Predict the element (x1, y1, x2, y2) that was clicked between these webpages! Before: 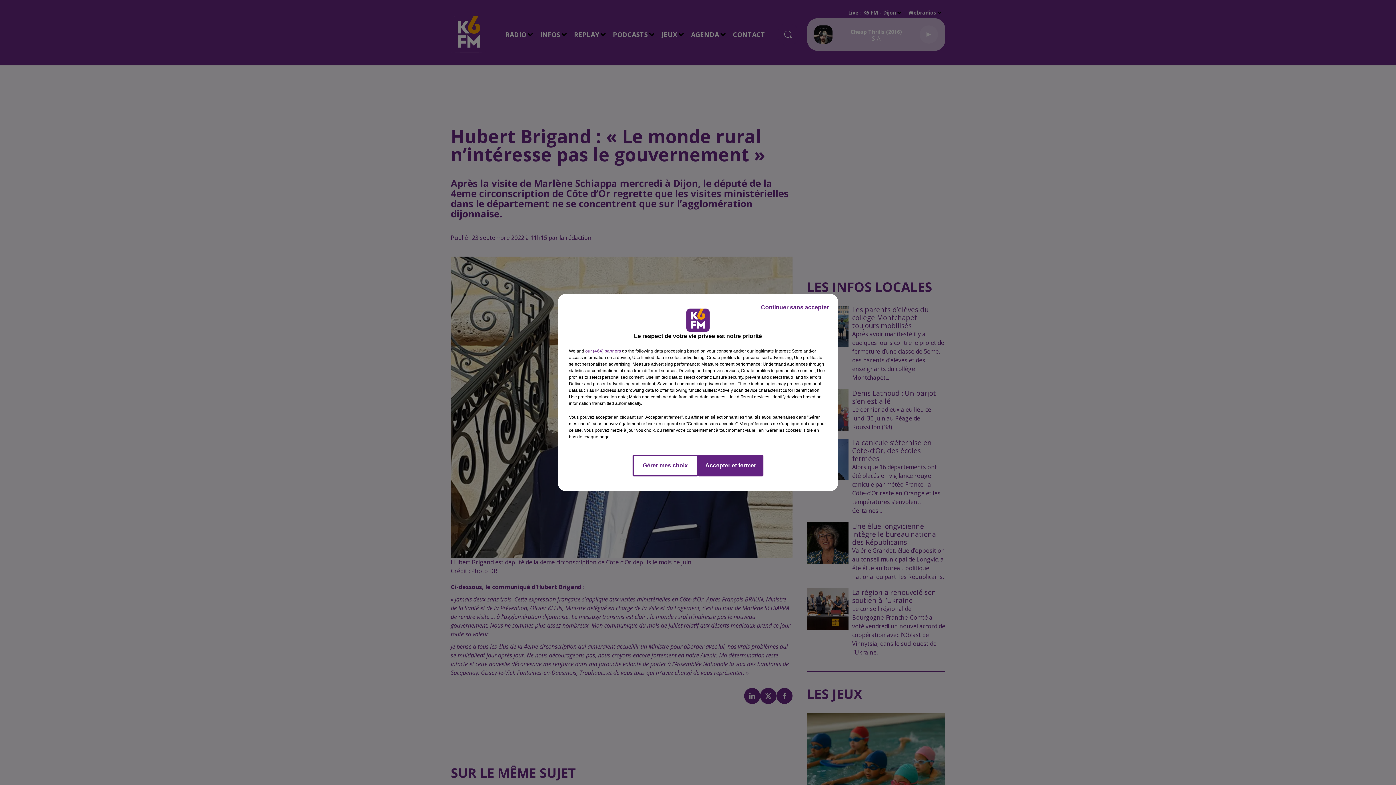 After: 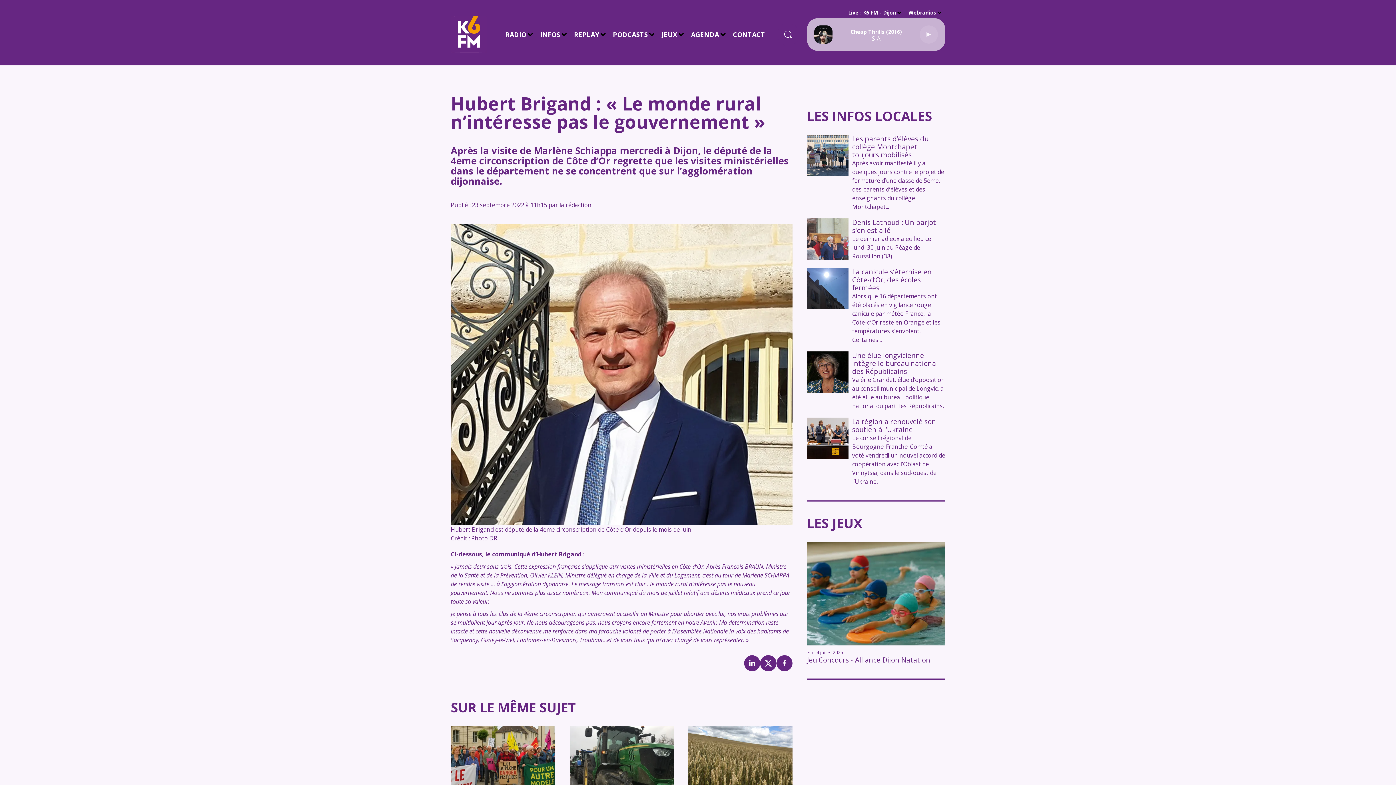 Action: label: Accepter et fermer bbox: (698, 454, 763, 476)